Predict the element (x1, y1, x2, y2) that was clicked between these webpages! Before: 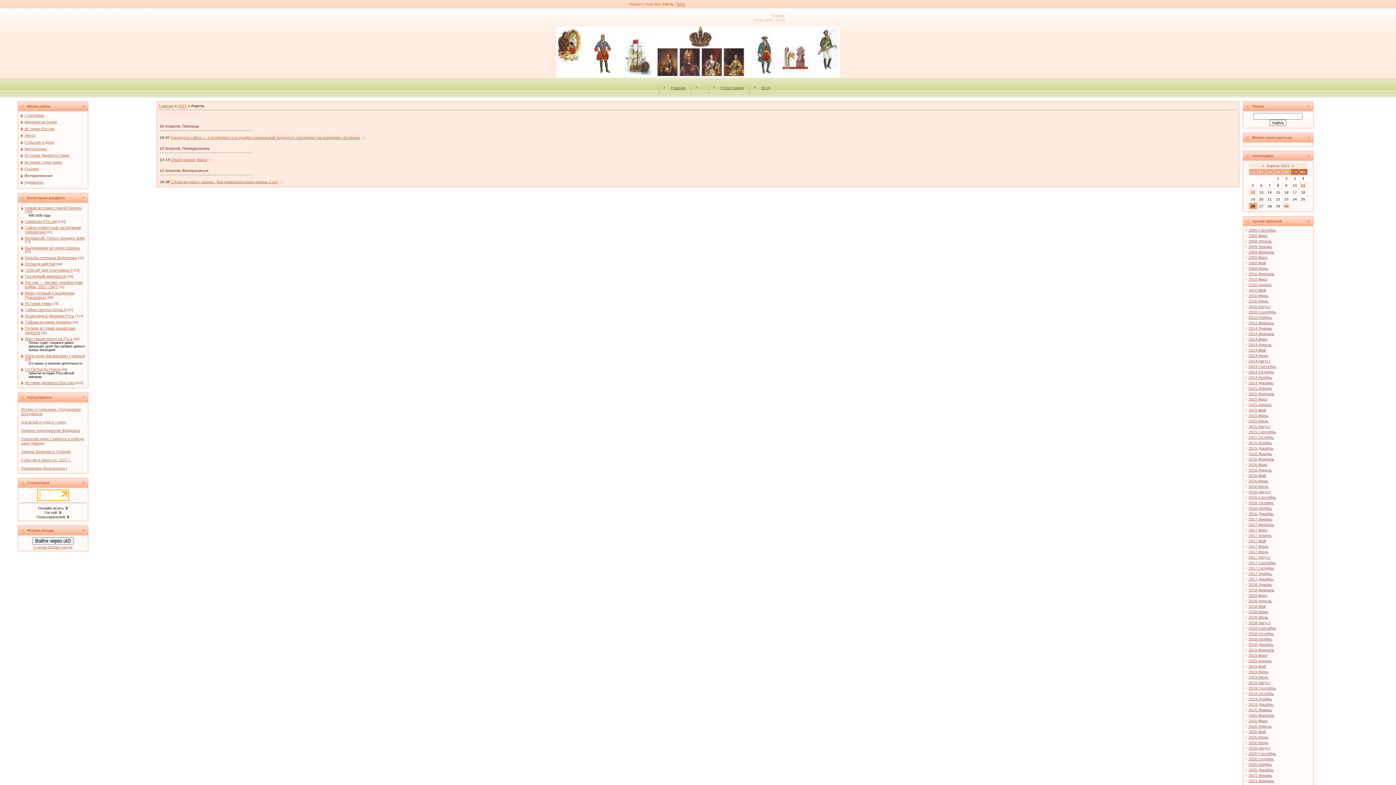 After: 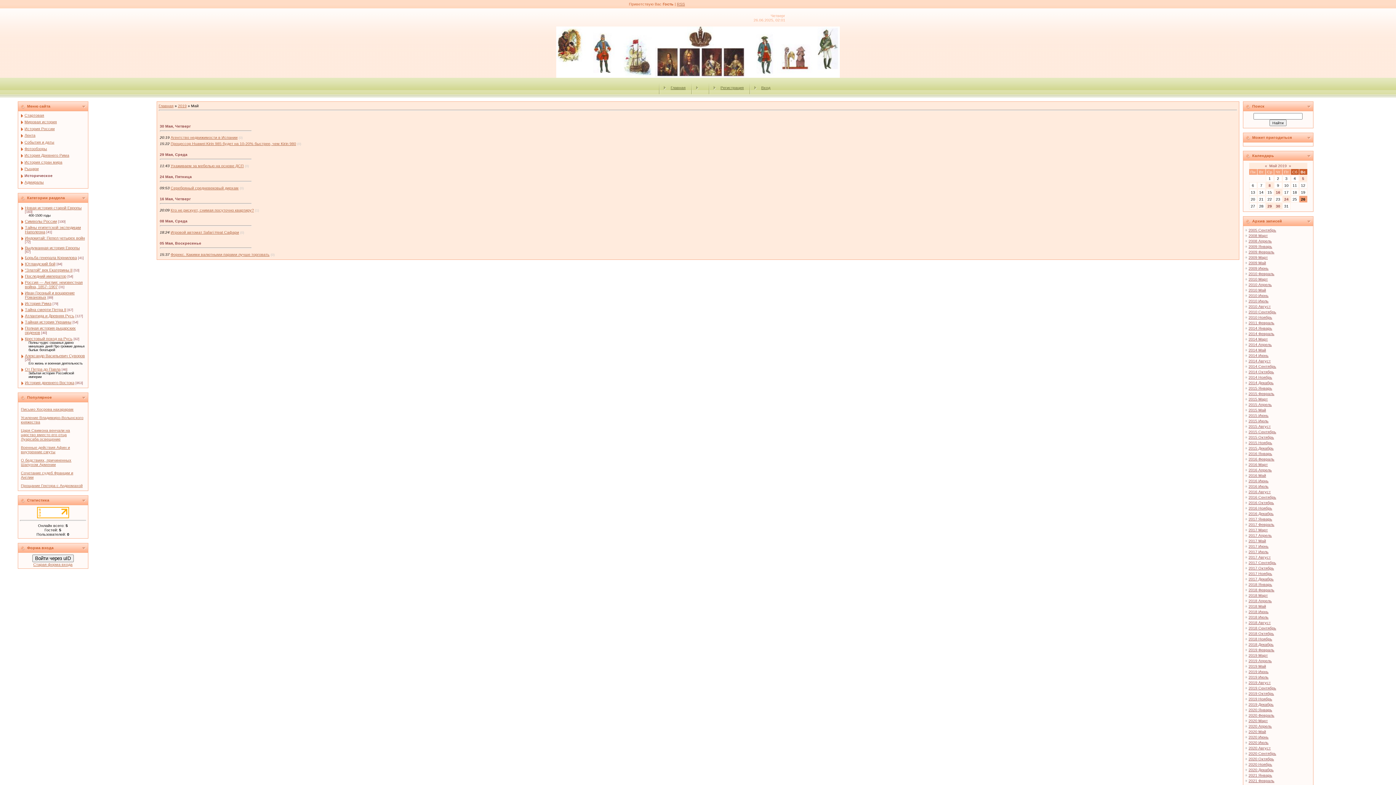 Action: bbox: (1248, 664, 1266, 668) label: 2019 Май